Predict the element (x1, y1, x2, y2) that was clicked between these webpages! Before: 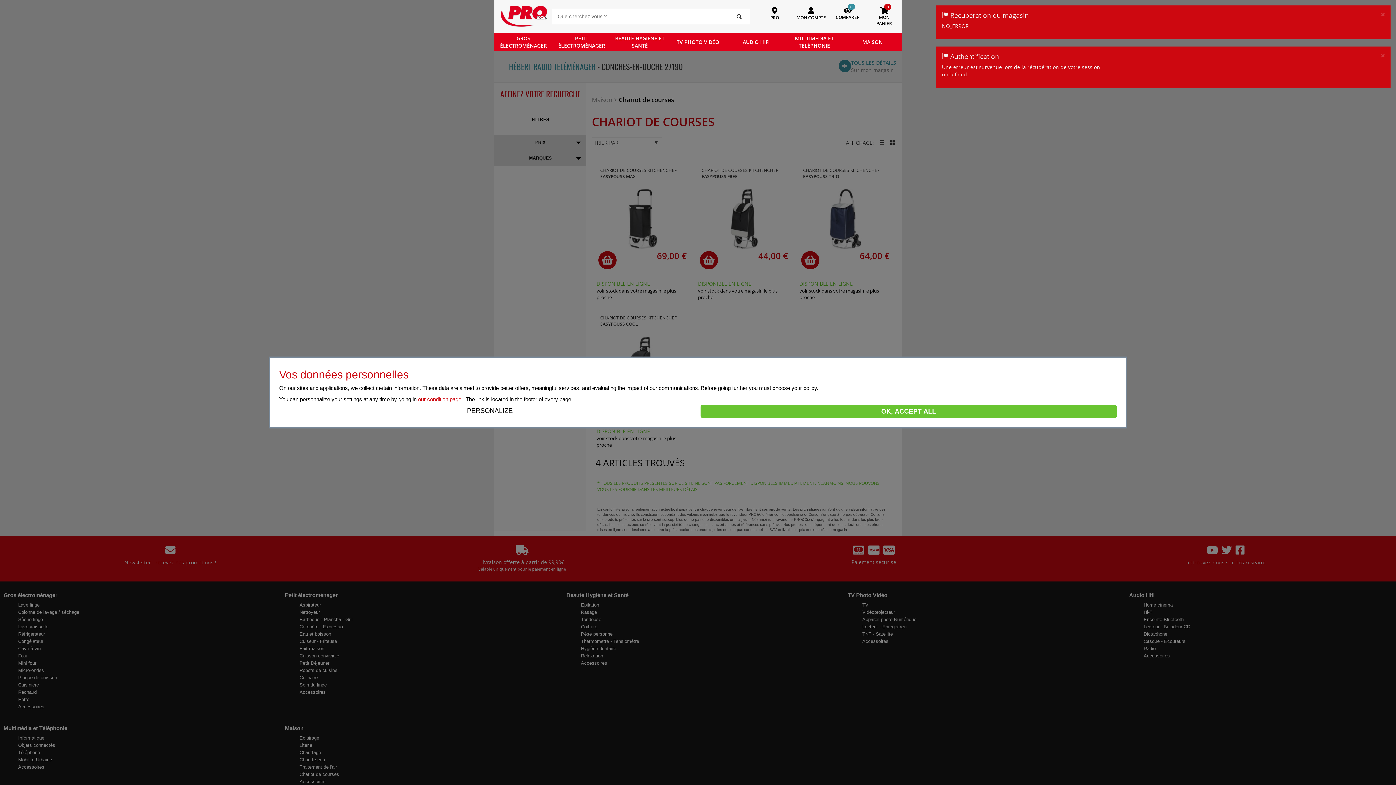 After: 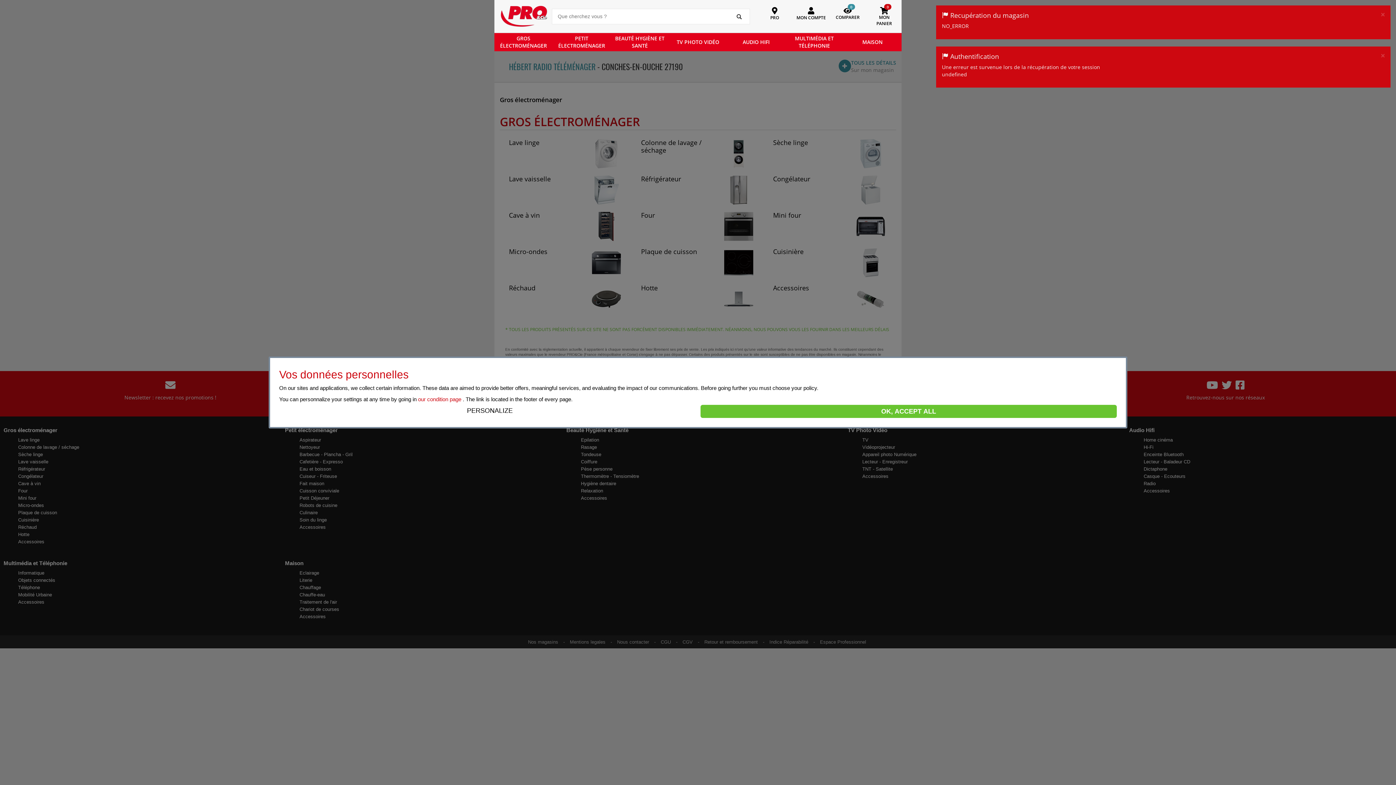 Action: label: GROS ÉLECTROMÉNAGER bbox: (494, 33, 552, 51)